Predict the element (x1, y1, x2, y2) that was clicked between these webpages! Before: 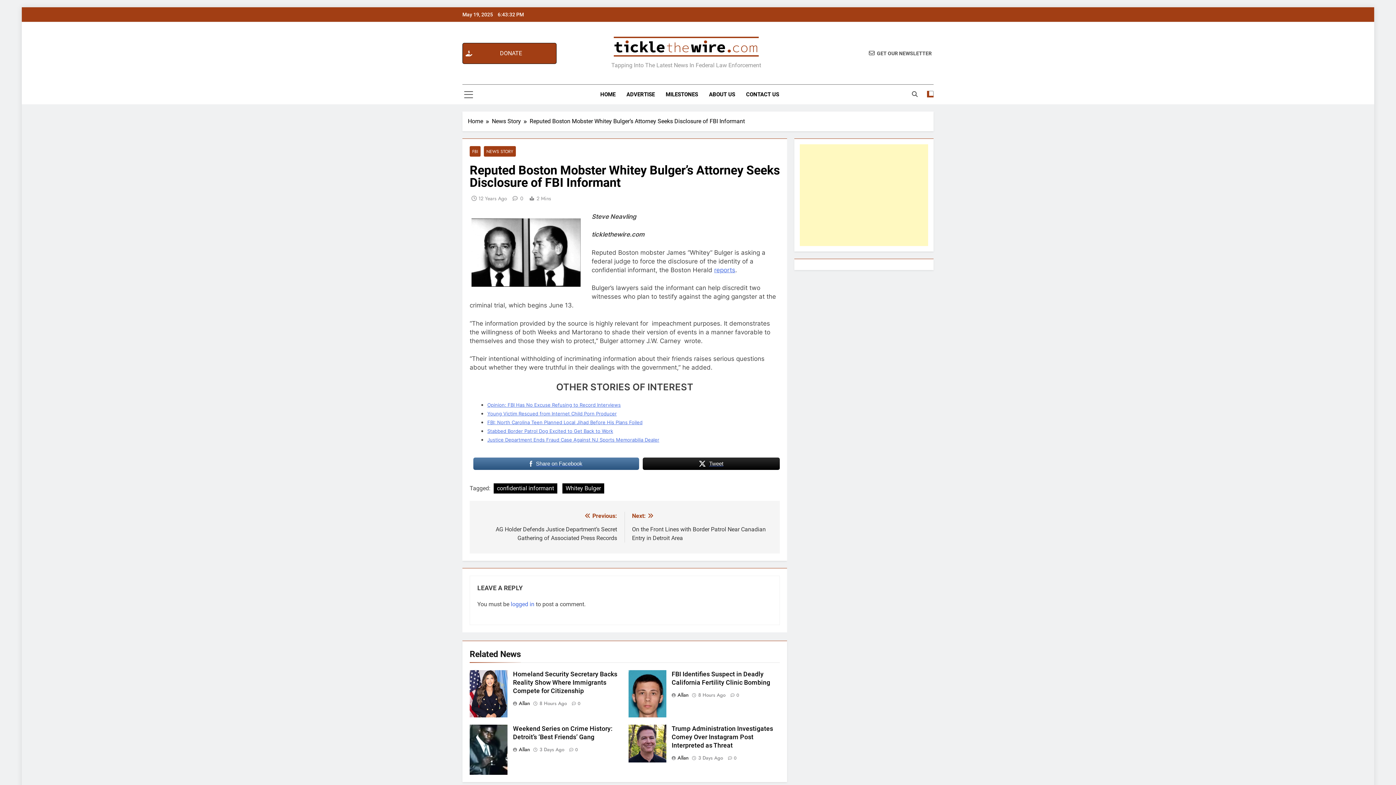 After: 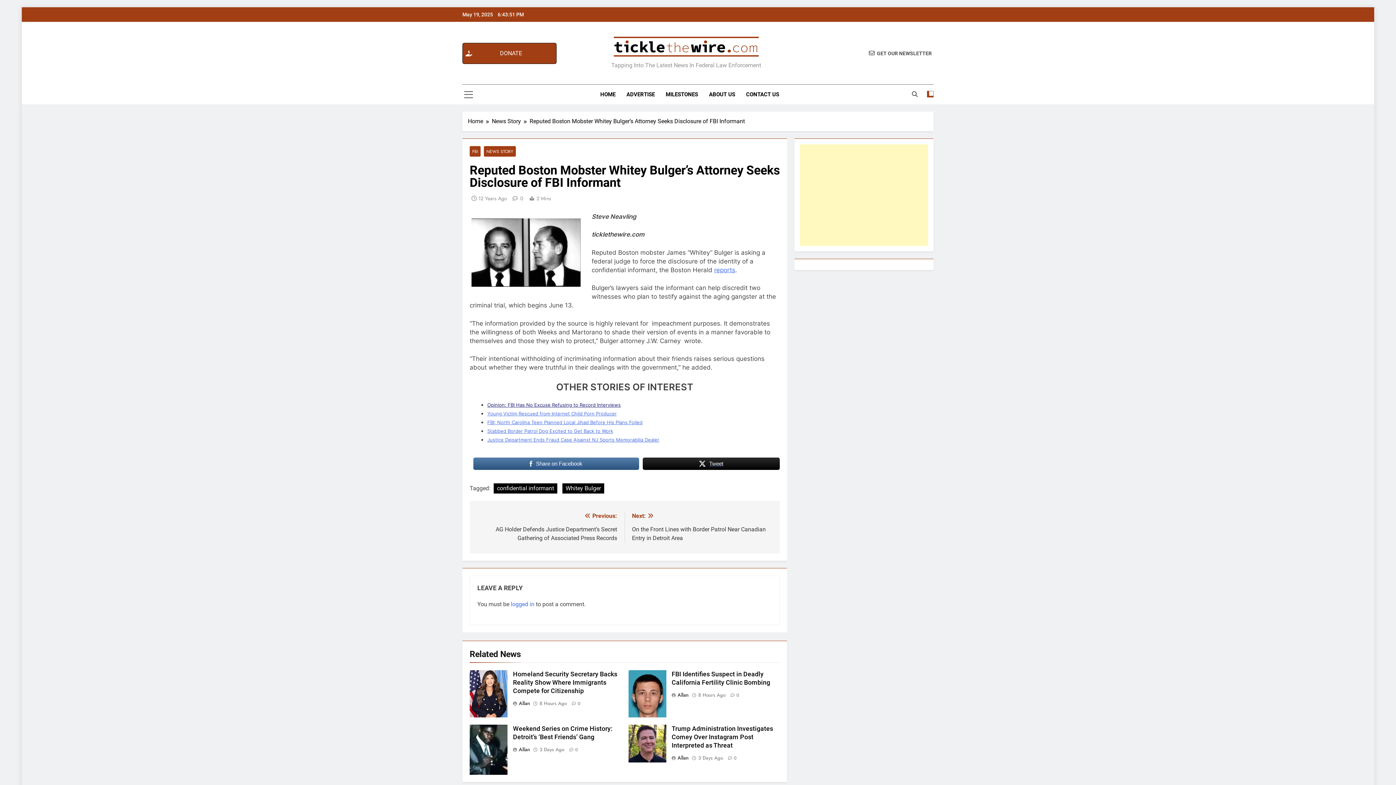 Action: label: Opinion: FBI Has No Excuse Refusing to Record Interviews bbox: (487, 402, 620, 408)